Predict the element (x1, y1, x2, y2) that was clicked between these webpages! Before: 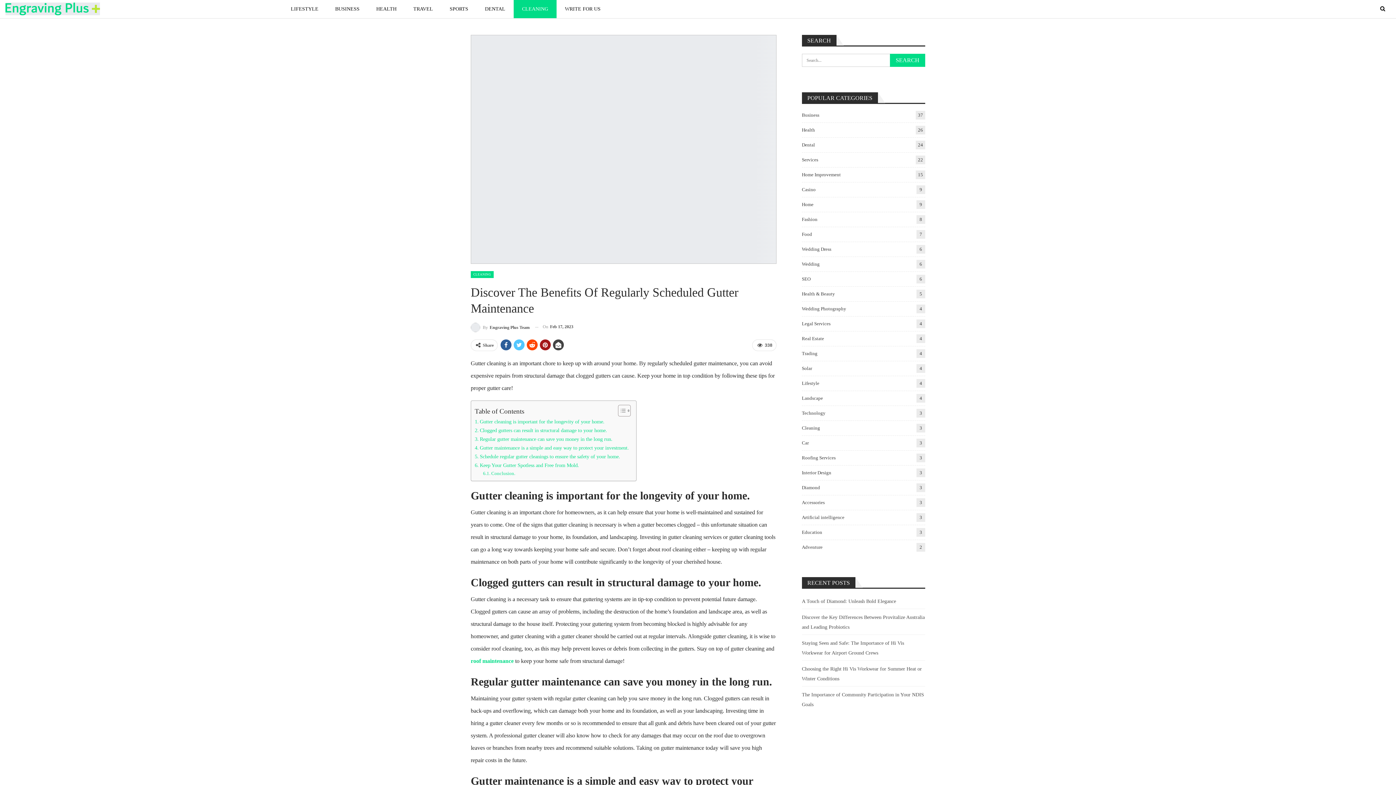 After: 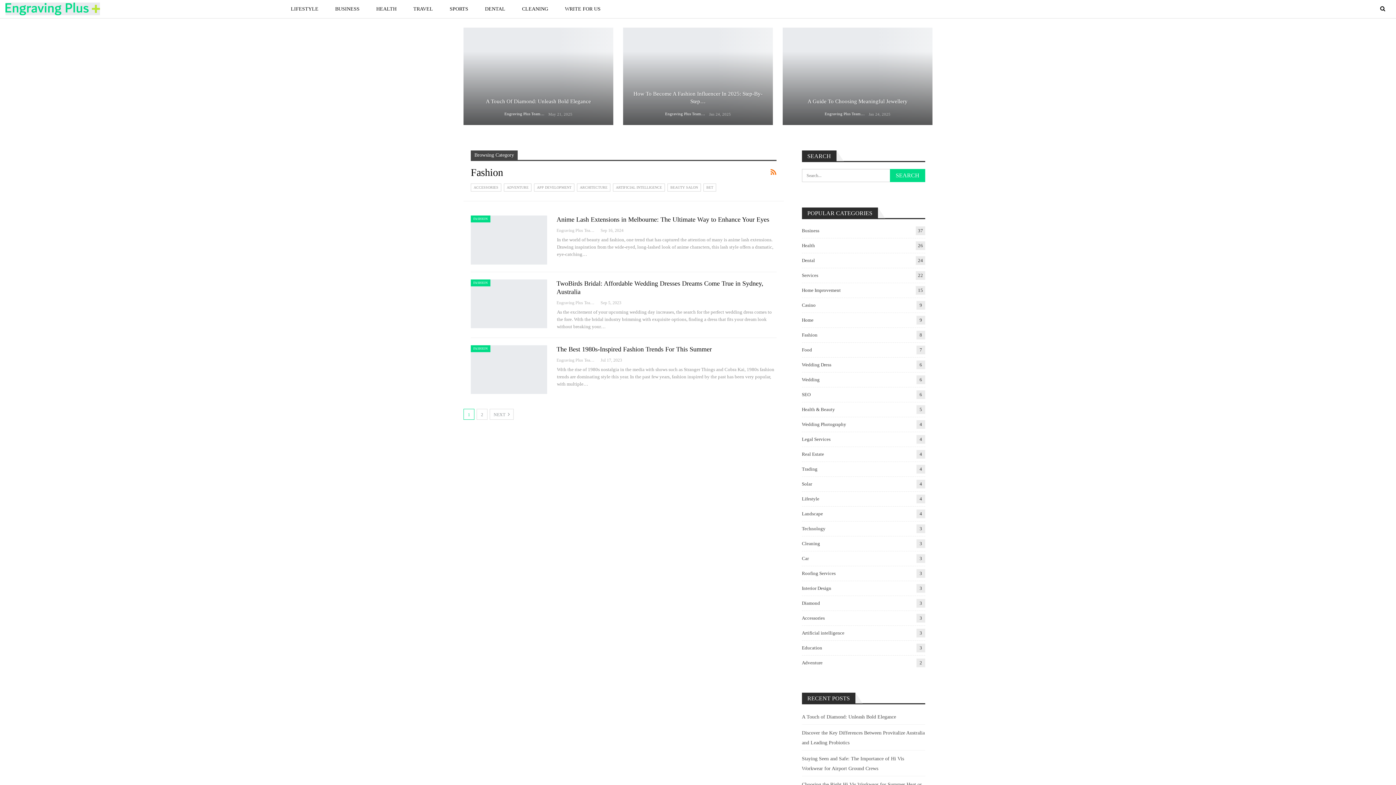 Action: label: Fashion
8 bbox: (802, 216, 817, 222)